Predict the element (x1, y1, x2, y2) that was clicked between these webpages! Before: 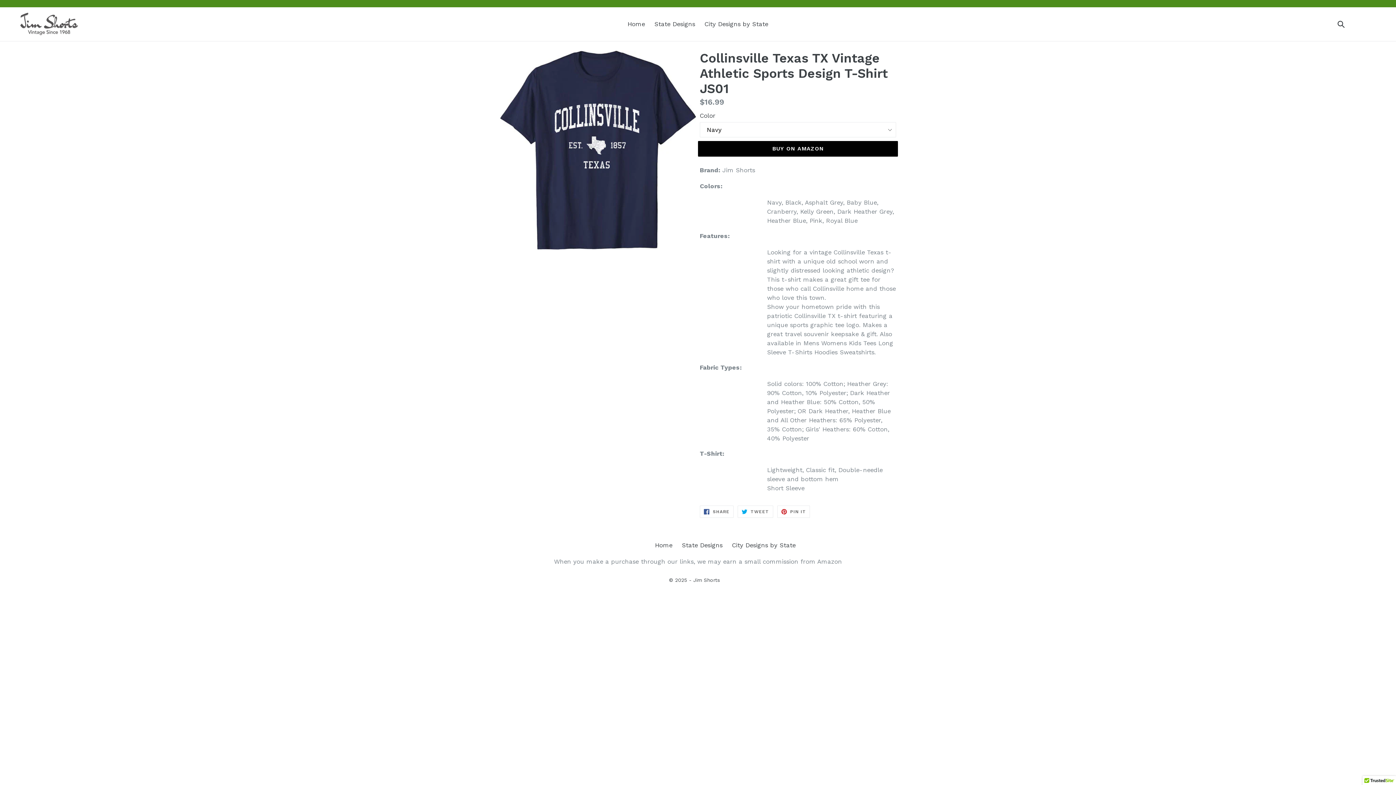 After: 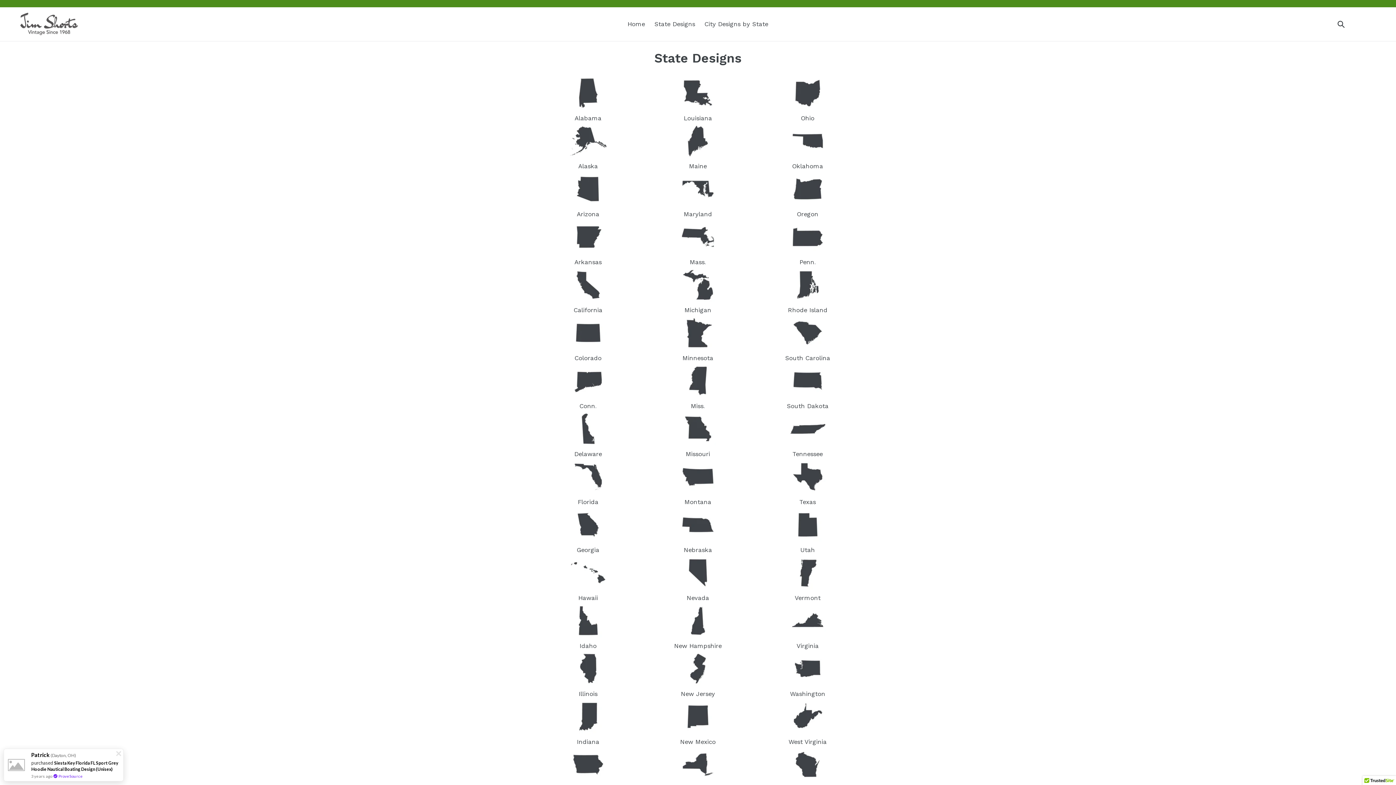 Action: label: State Designs bbox: (682, 541, 722, 548)